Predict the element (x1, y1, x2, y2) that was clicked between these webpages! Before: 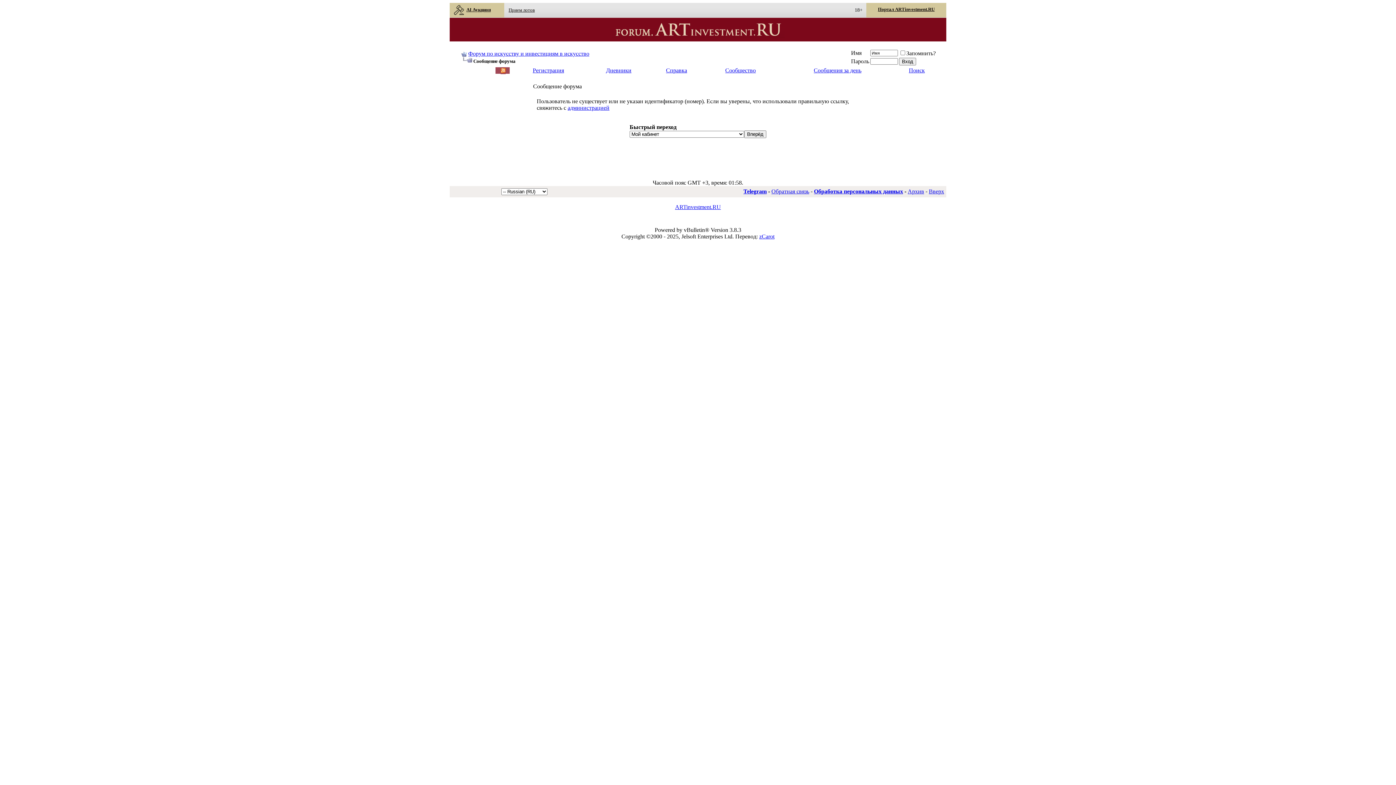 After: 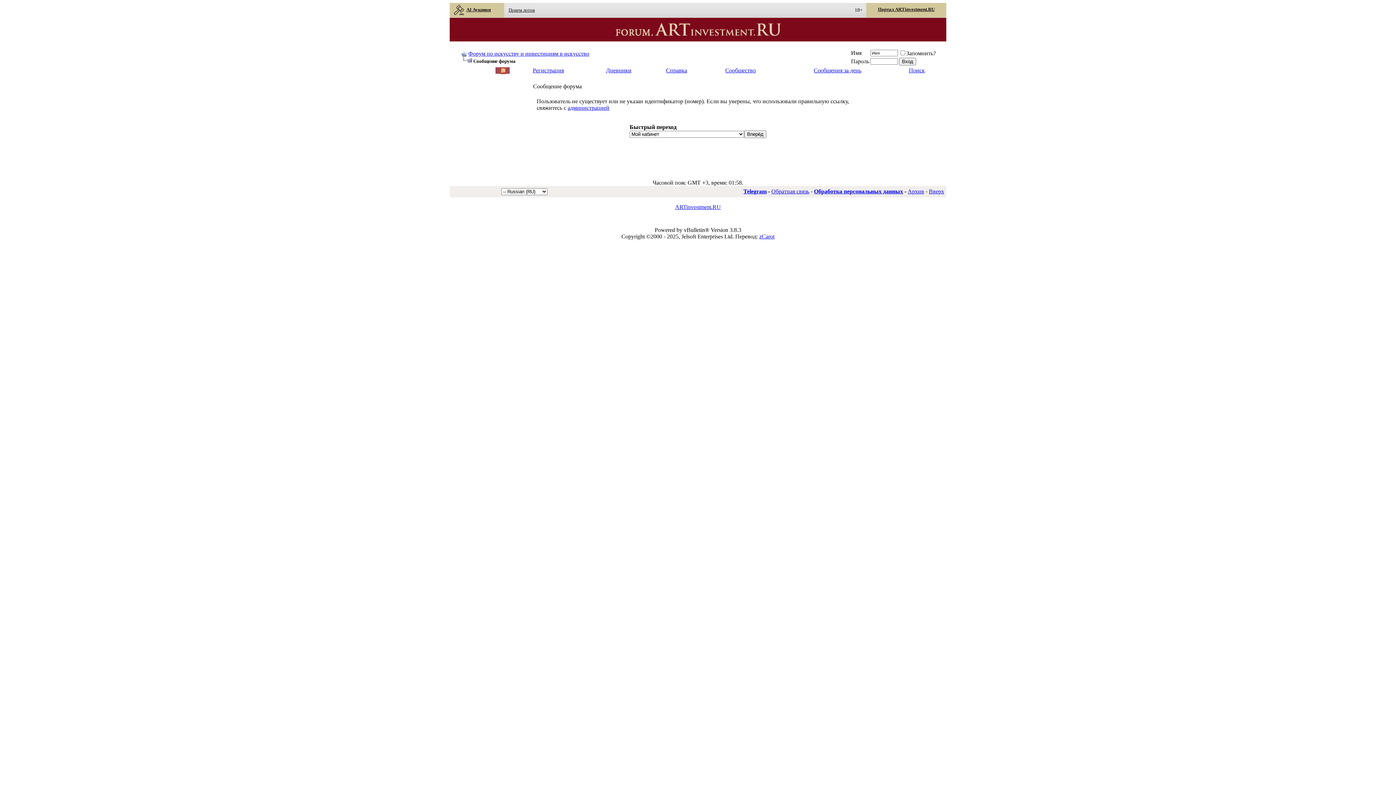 Action: bbox: (449, 2, 504, 17) label: AI Аукцион